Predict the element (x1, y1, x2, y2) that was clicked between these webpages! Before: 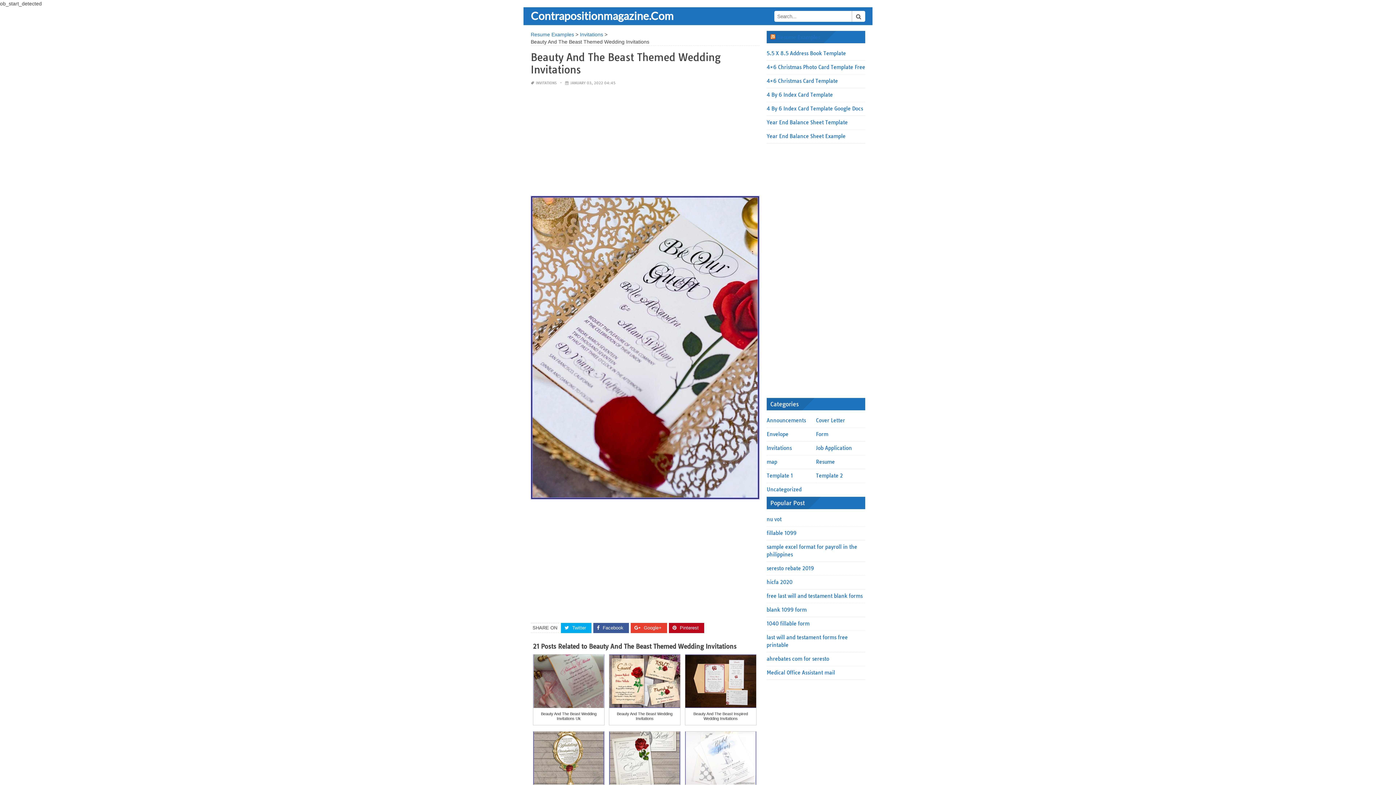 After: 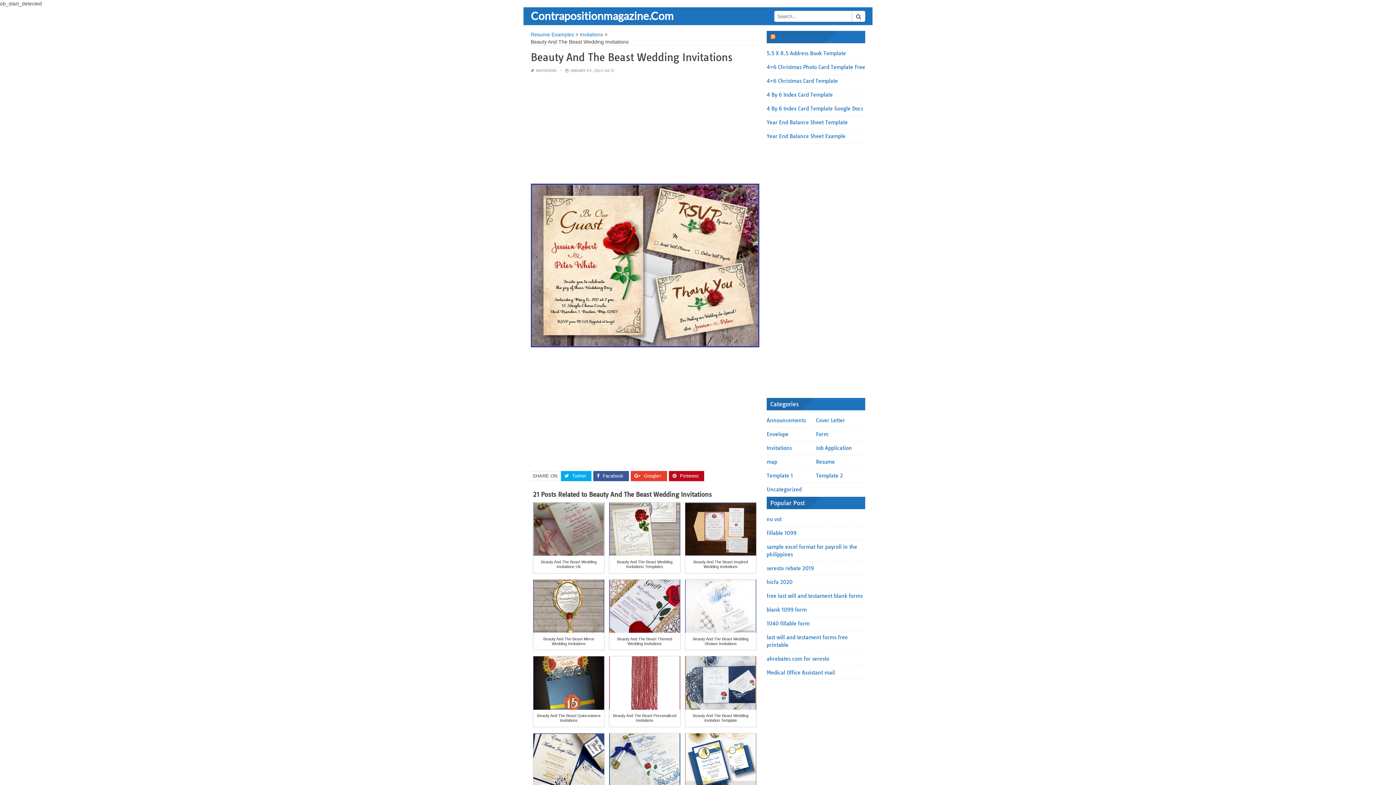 Action: label: Beauty And The Beast Wedding Invitations bbox: (613, 712, 676, 721)